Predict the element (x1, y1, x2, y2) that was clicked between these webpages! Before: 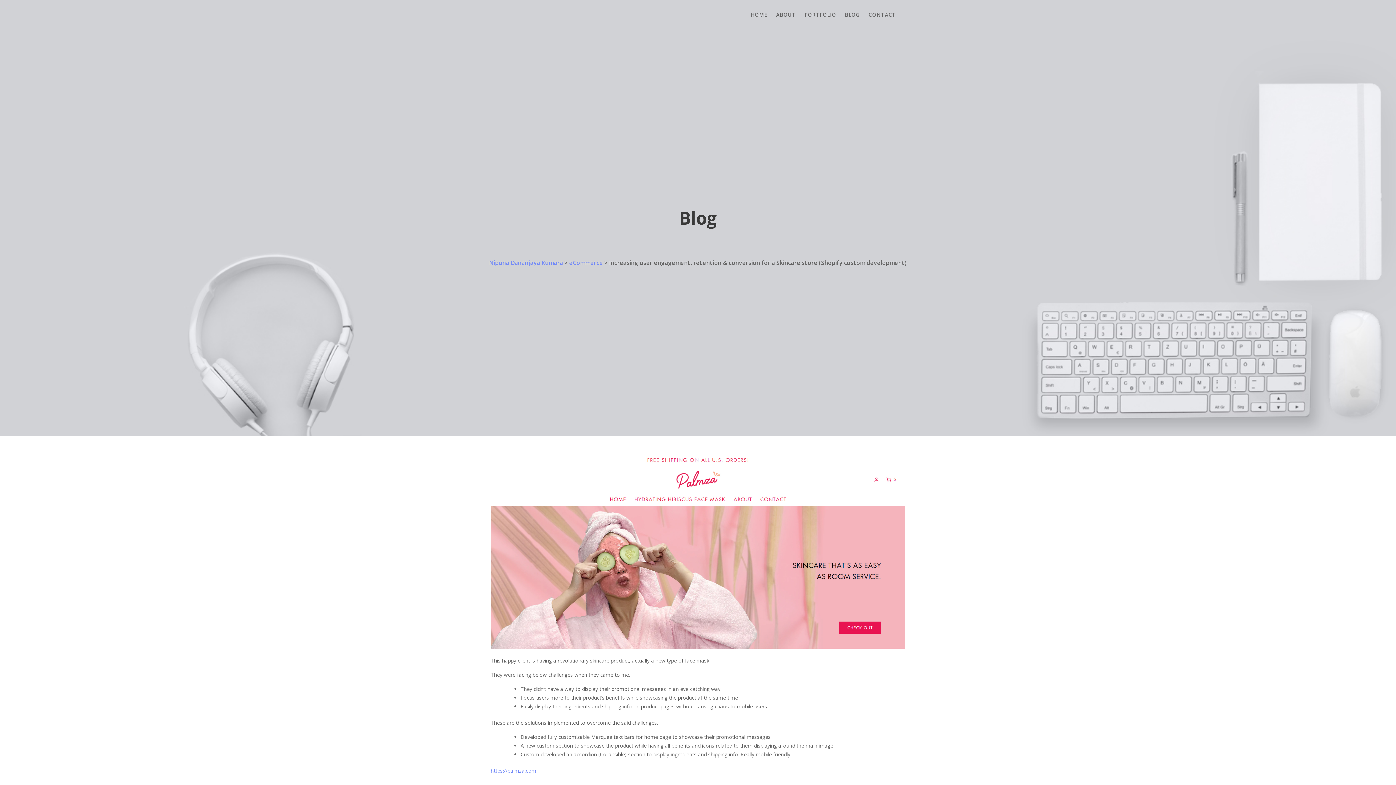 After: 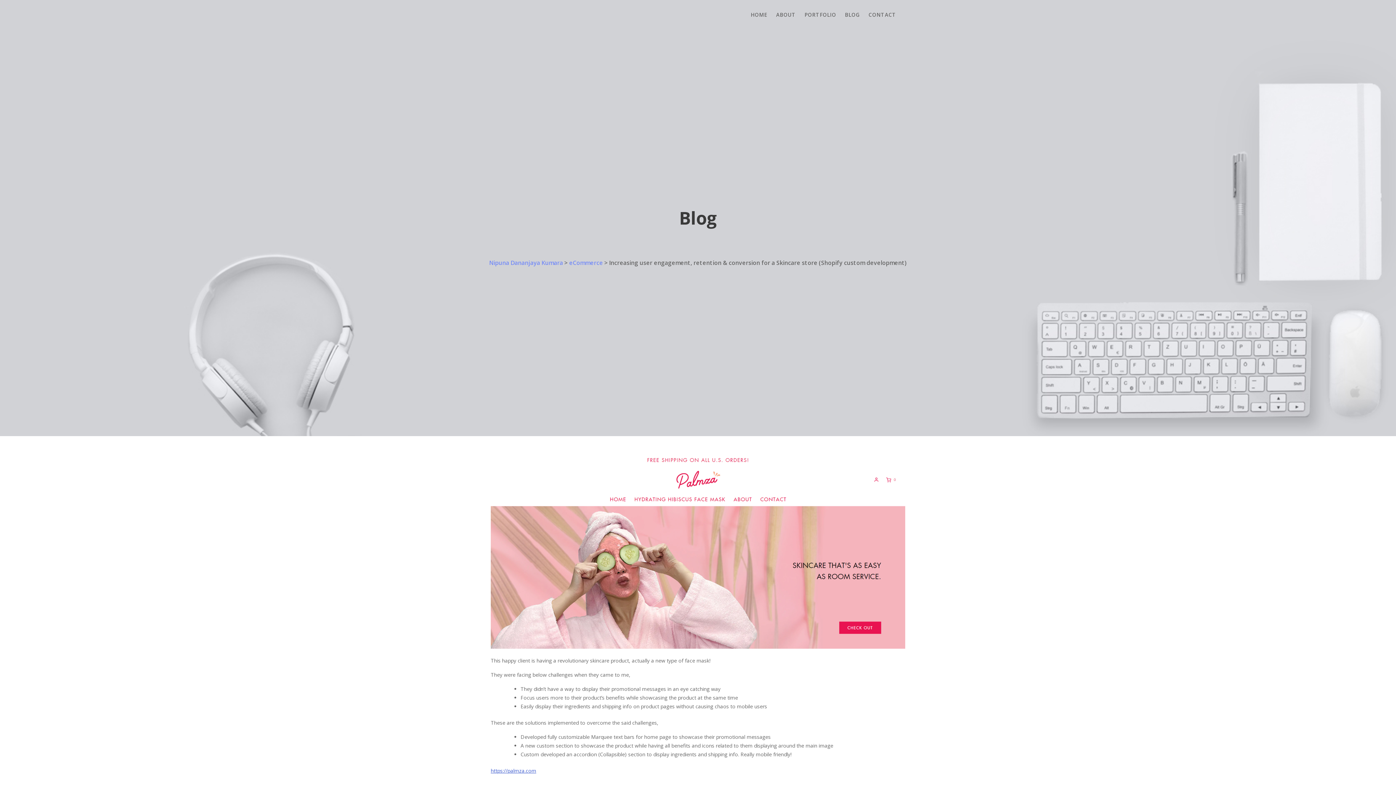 Action: bbox: (490, 767, 536, 774) label: https://palmza.com